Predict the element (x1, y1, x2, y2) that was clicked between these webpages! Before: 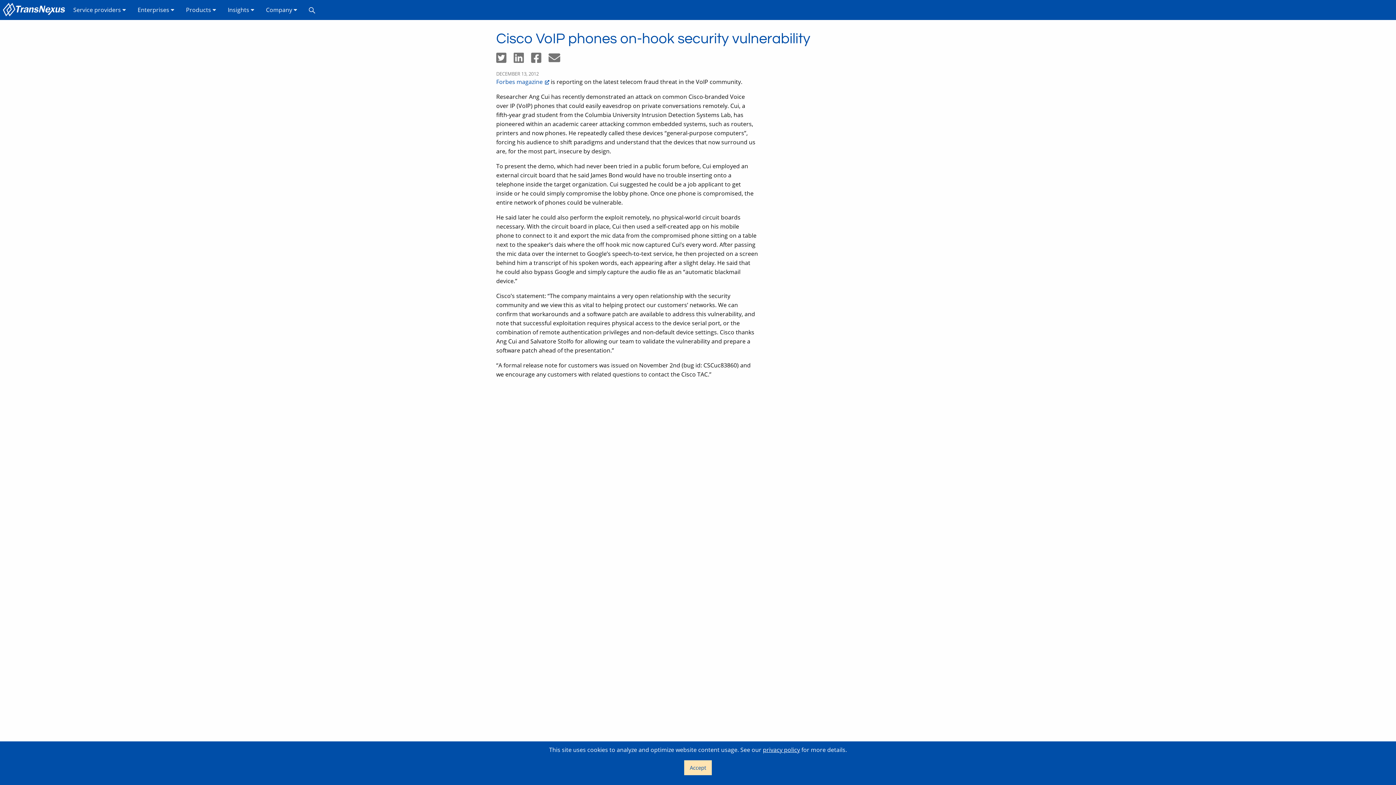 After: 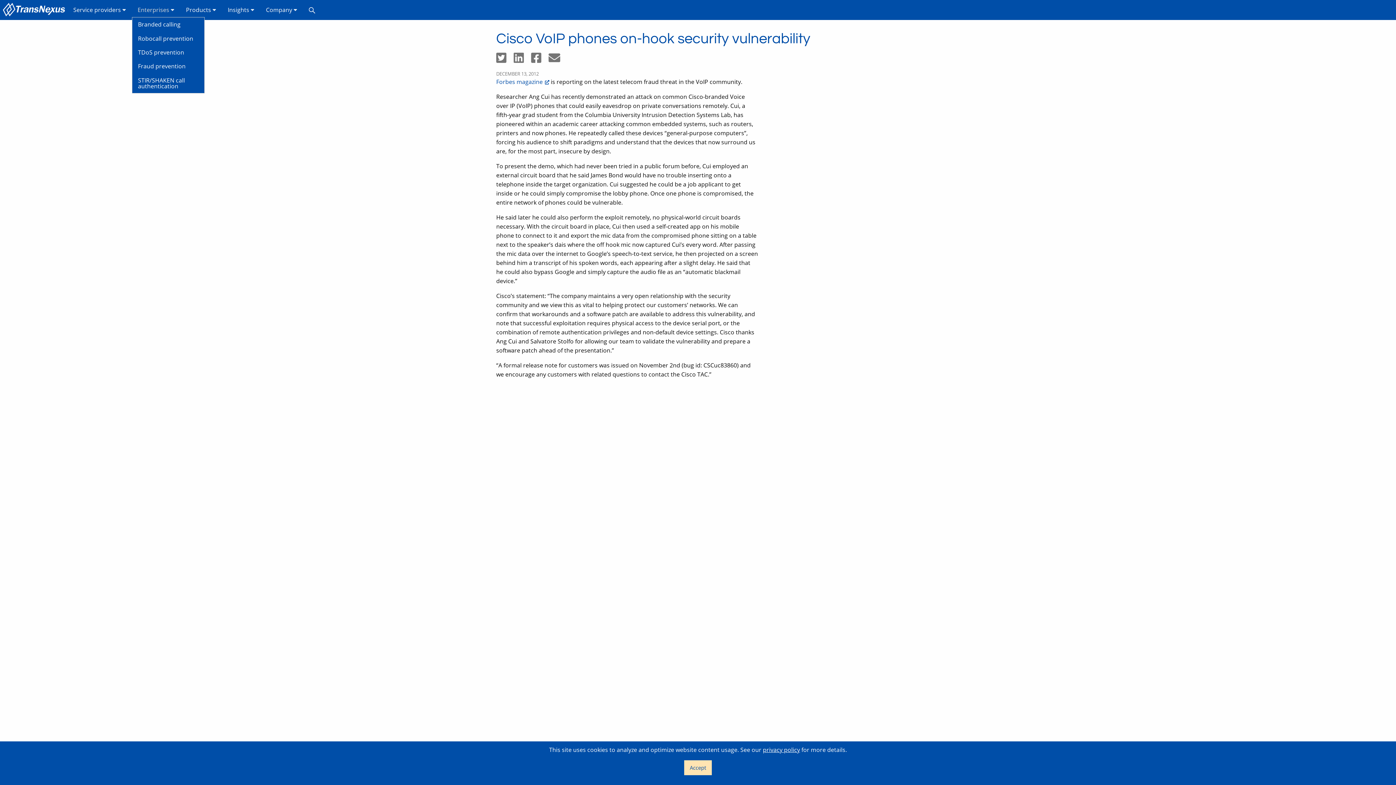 Action: bbox: (131, 2, 180, 16) label: Enterprises 